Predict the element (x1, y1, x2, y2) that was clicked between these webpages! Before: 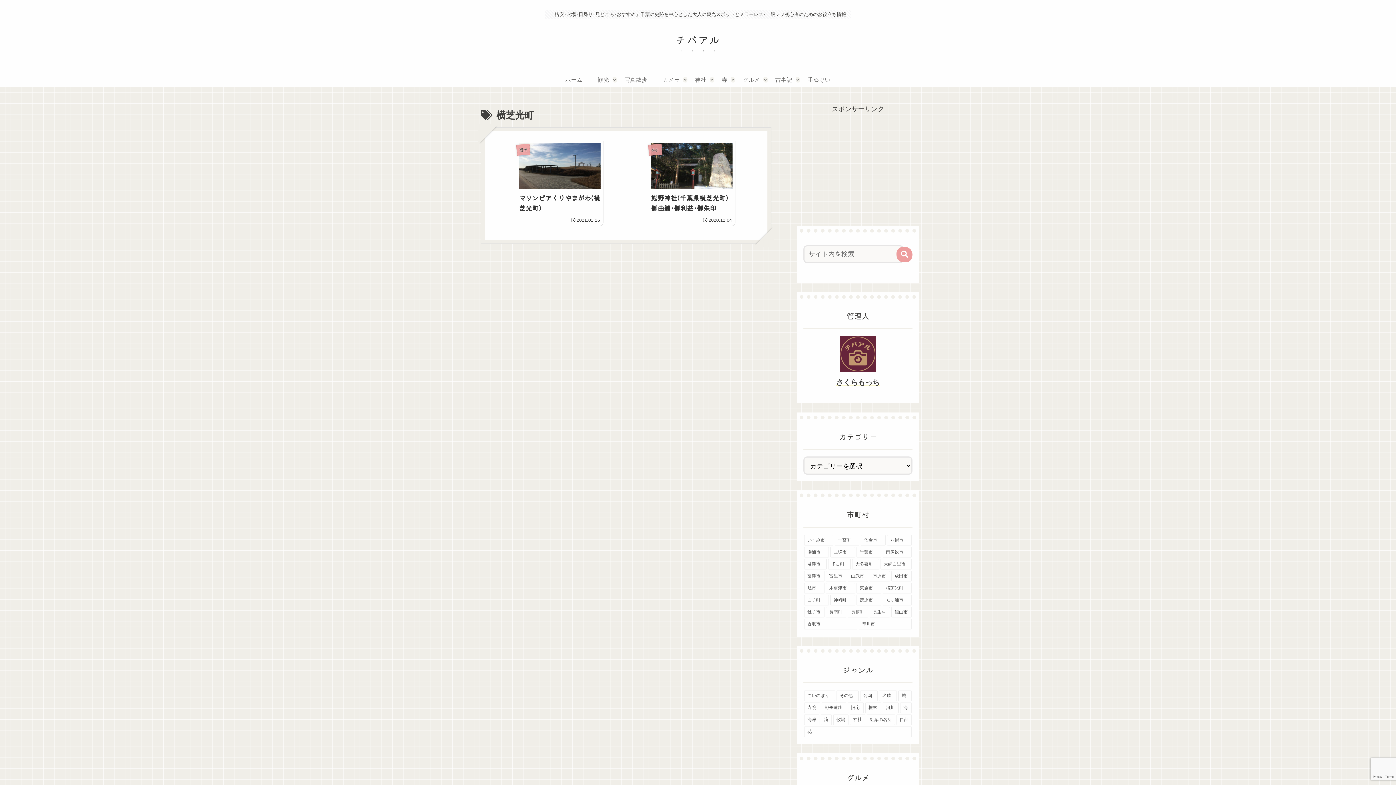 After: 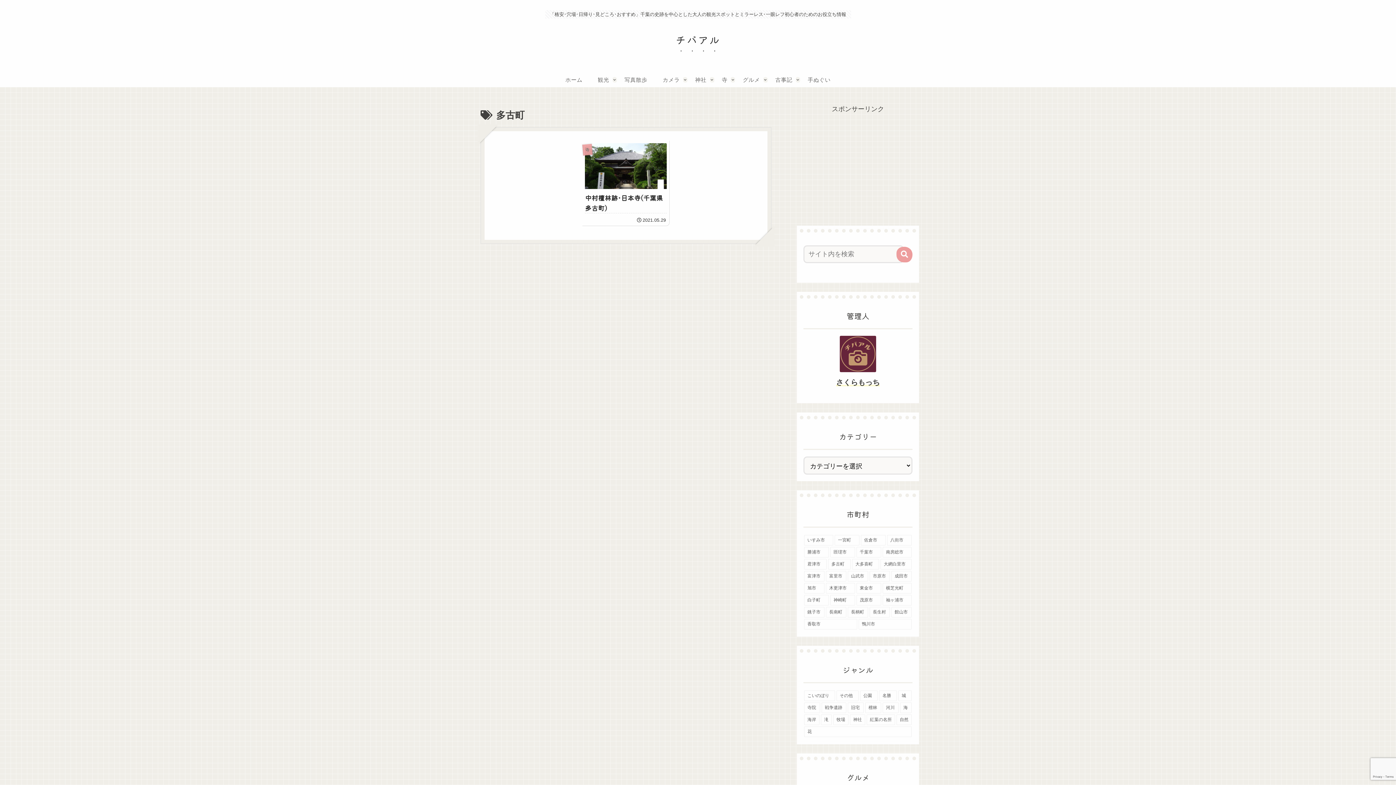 Action: bbox: (828, 559, 850, 569) label: 多古町